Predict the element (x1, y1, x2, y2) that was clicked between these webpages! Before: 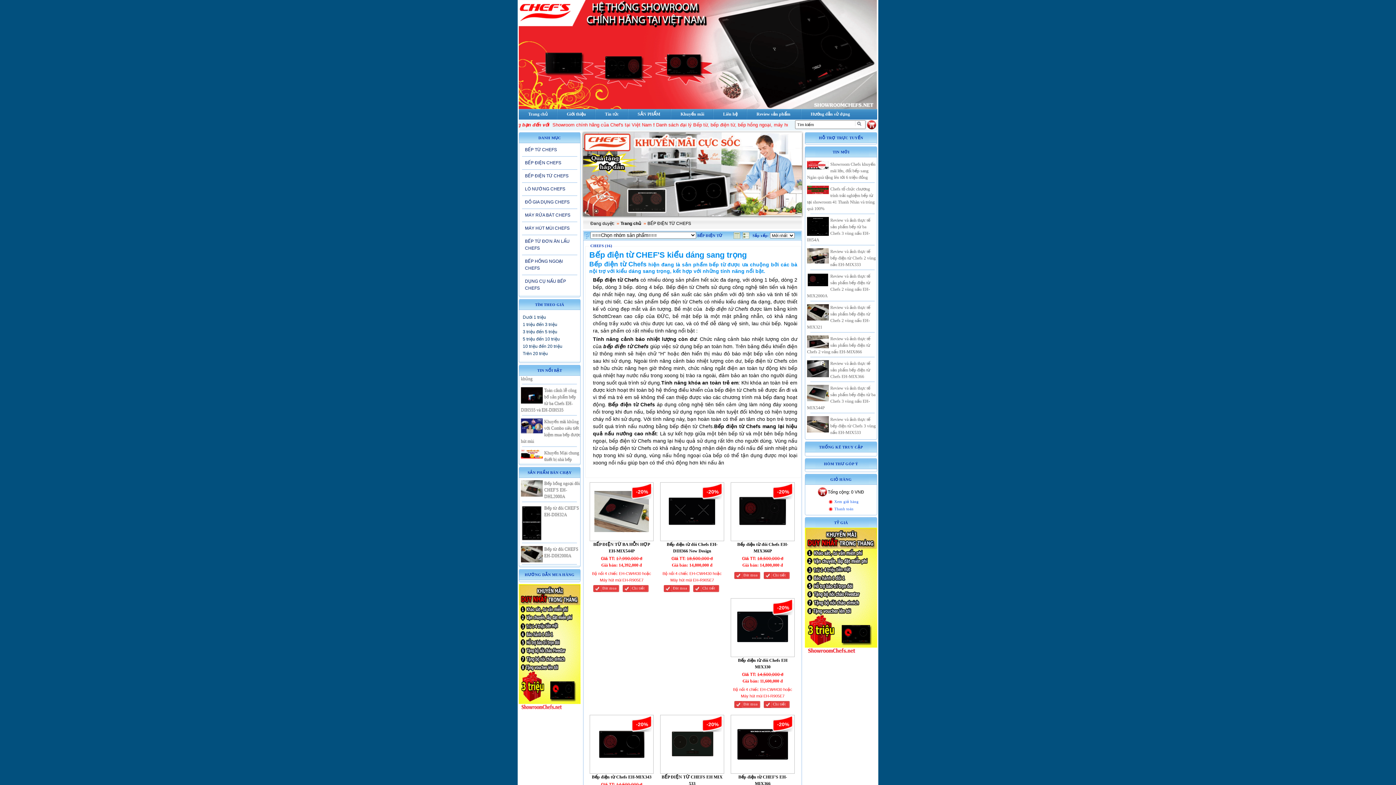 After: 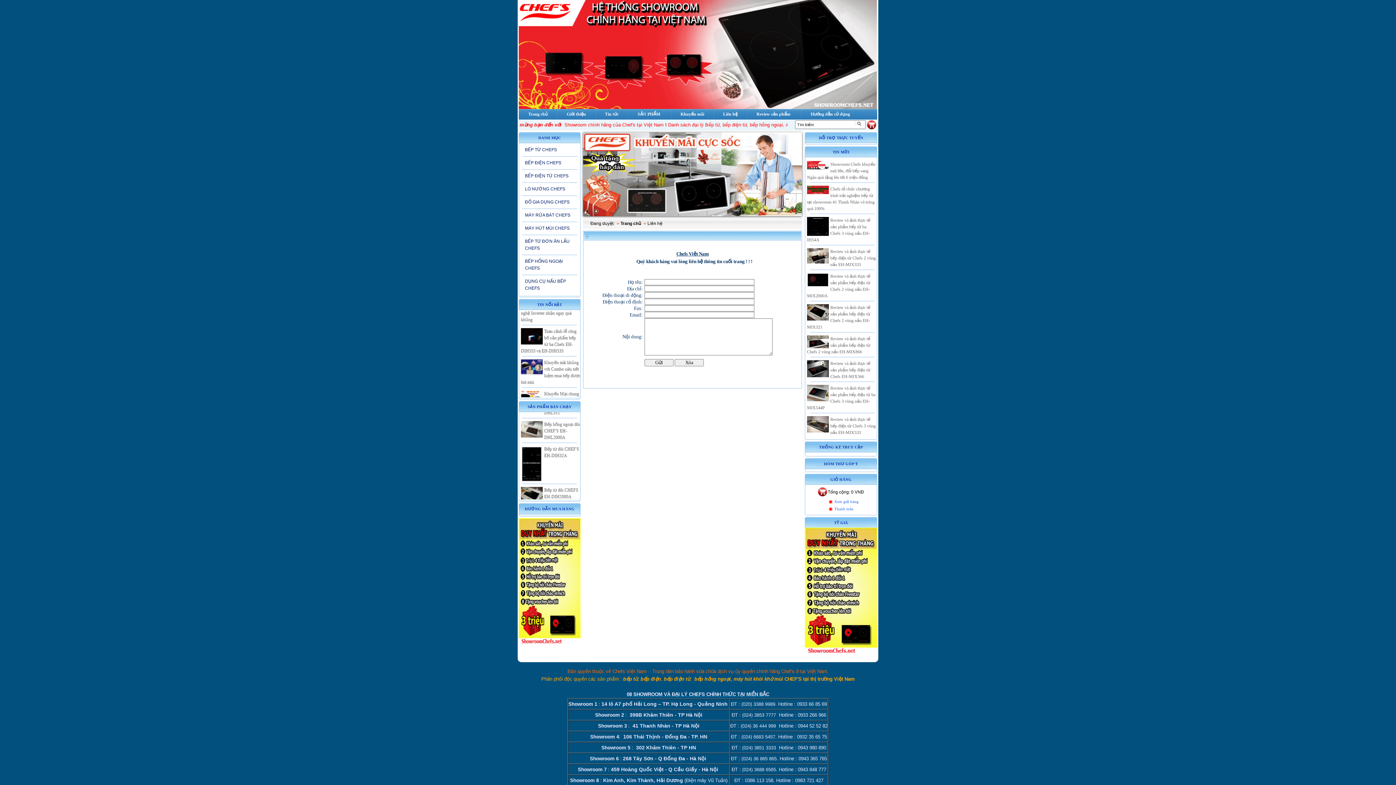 Action: bbox: (713, 109, 747, 119) label: Liên hệ